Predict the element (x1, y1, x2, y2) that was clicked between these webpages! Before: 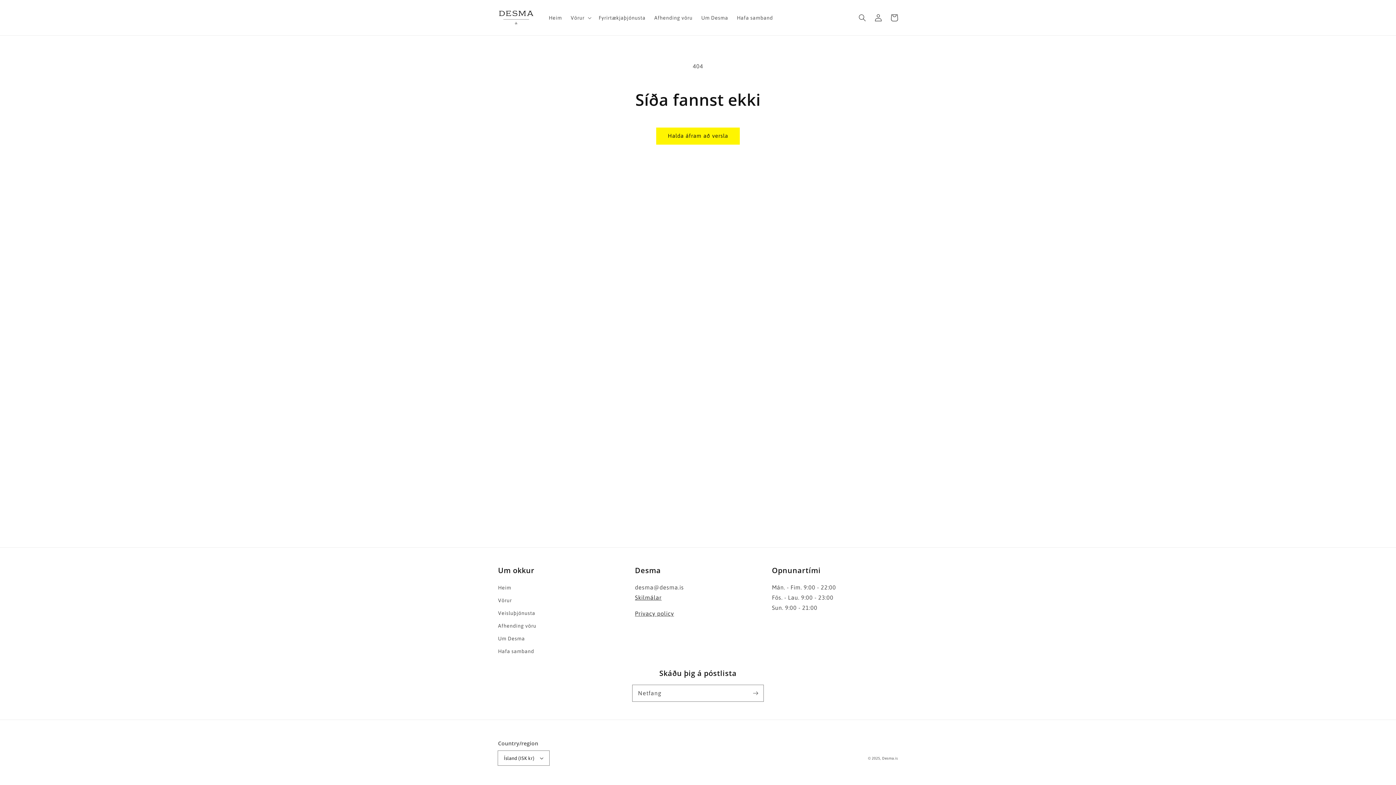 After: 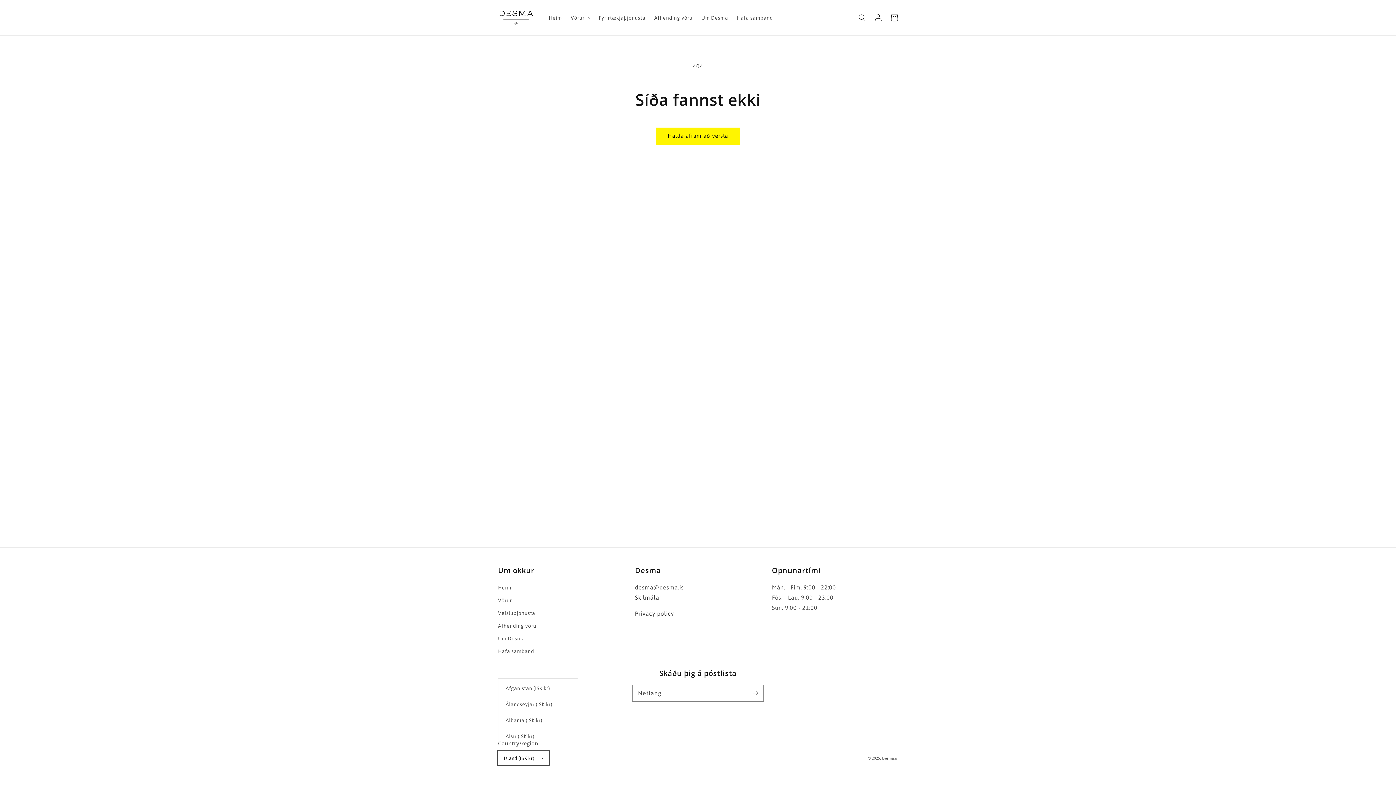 Action: bbox: (498, 751, 549, 765) label: Ísland (ISK kr)